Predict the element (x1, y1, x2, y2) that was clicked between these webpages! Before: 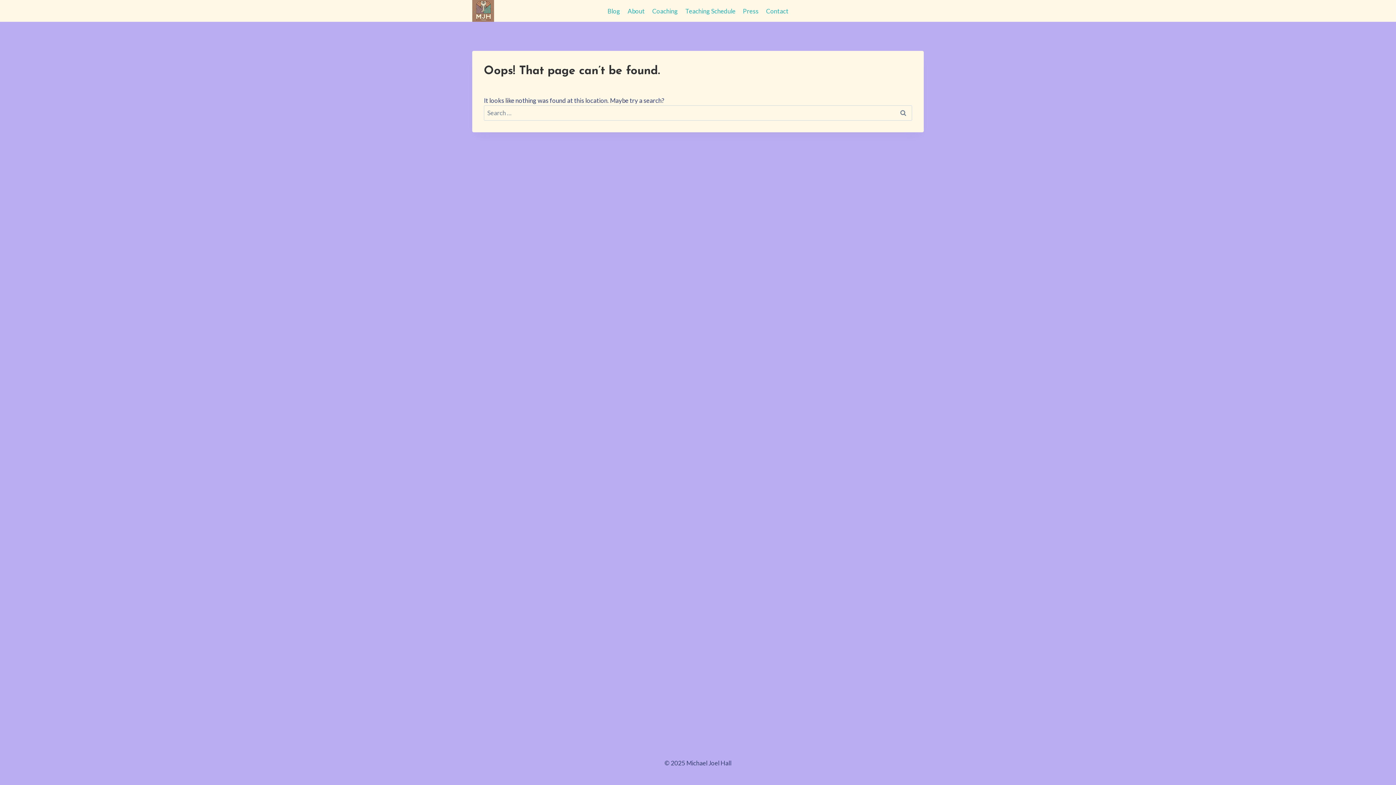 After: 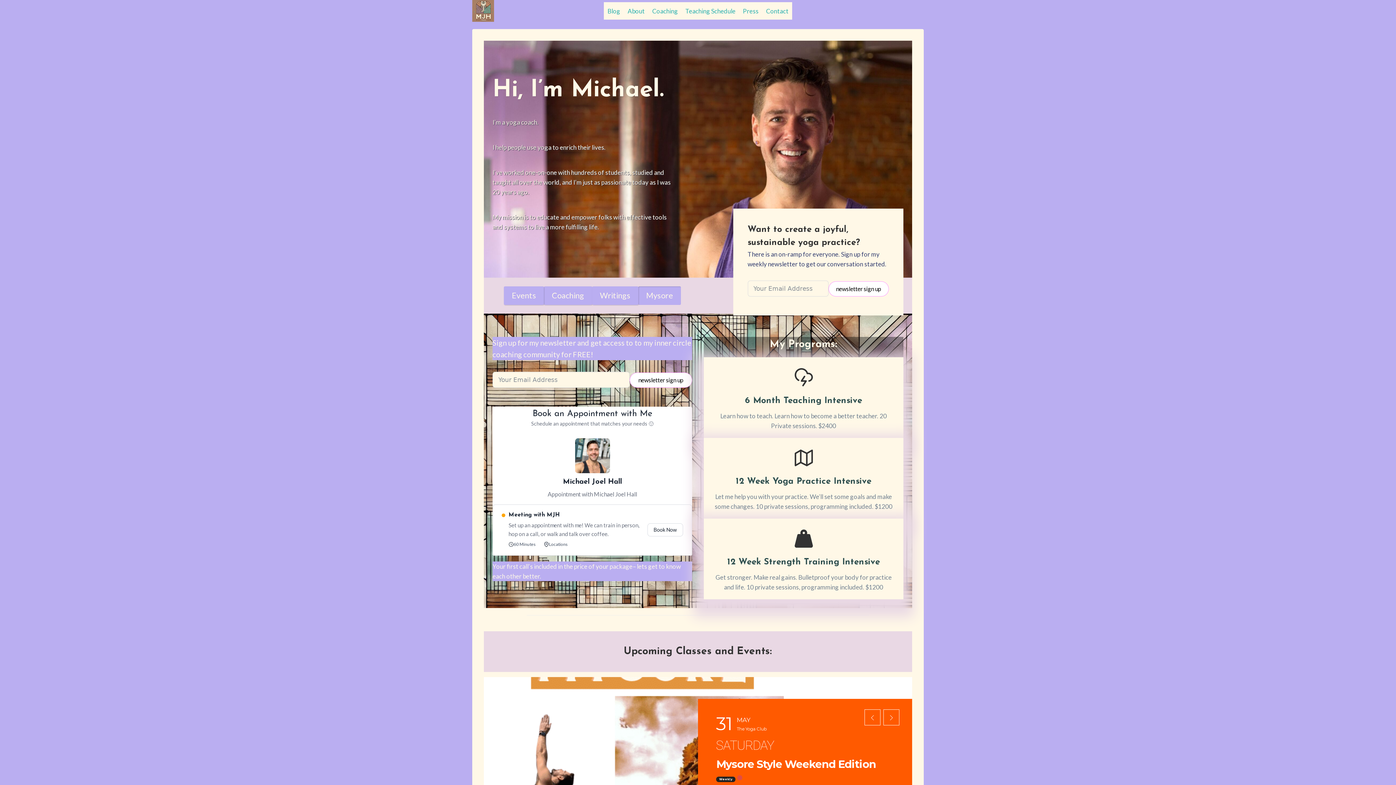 Action: bbox: (472, 0, 494, 21)